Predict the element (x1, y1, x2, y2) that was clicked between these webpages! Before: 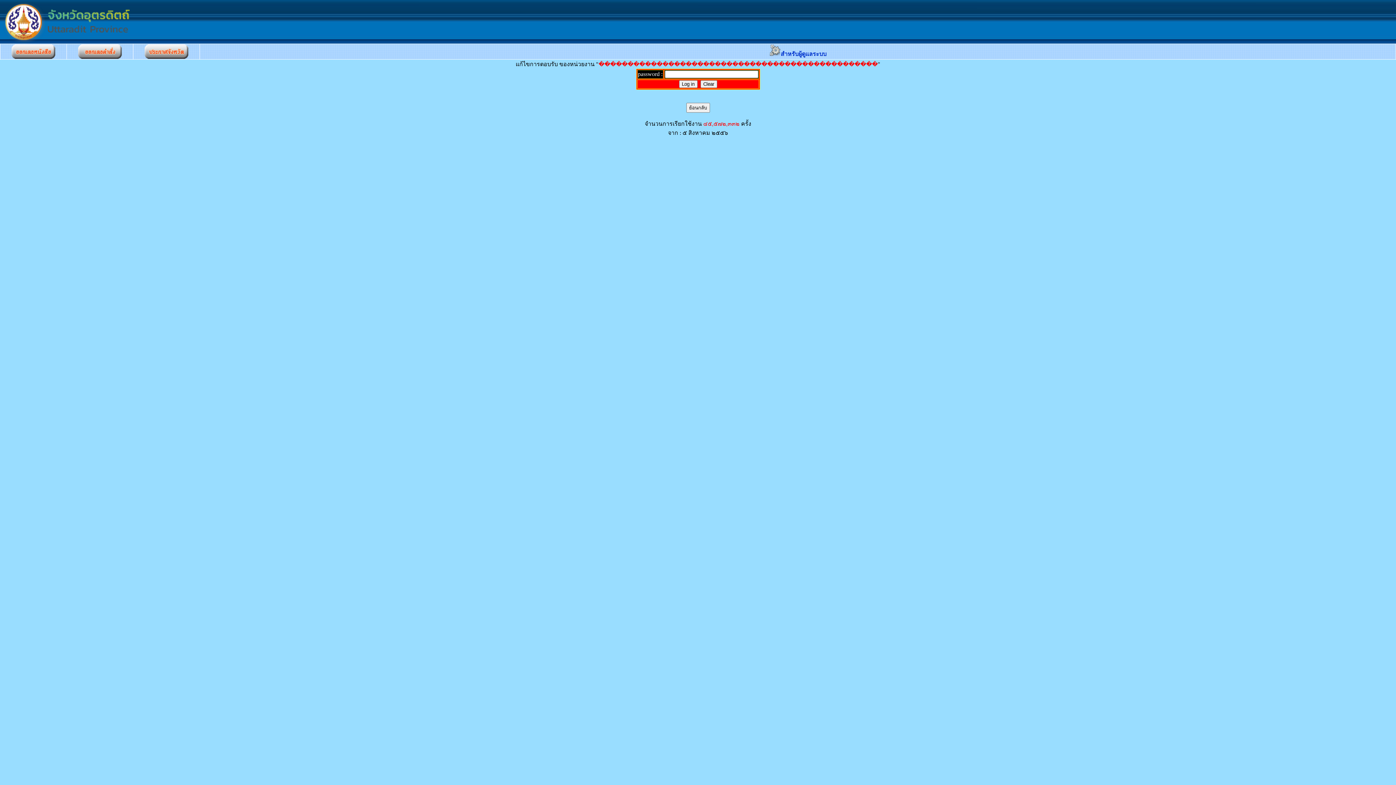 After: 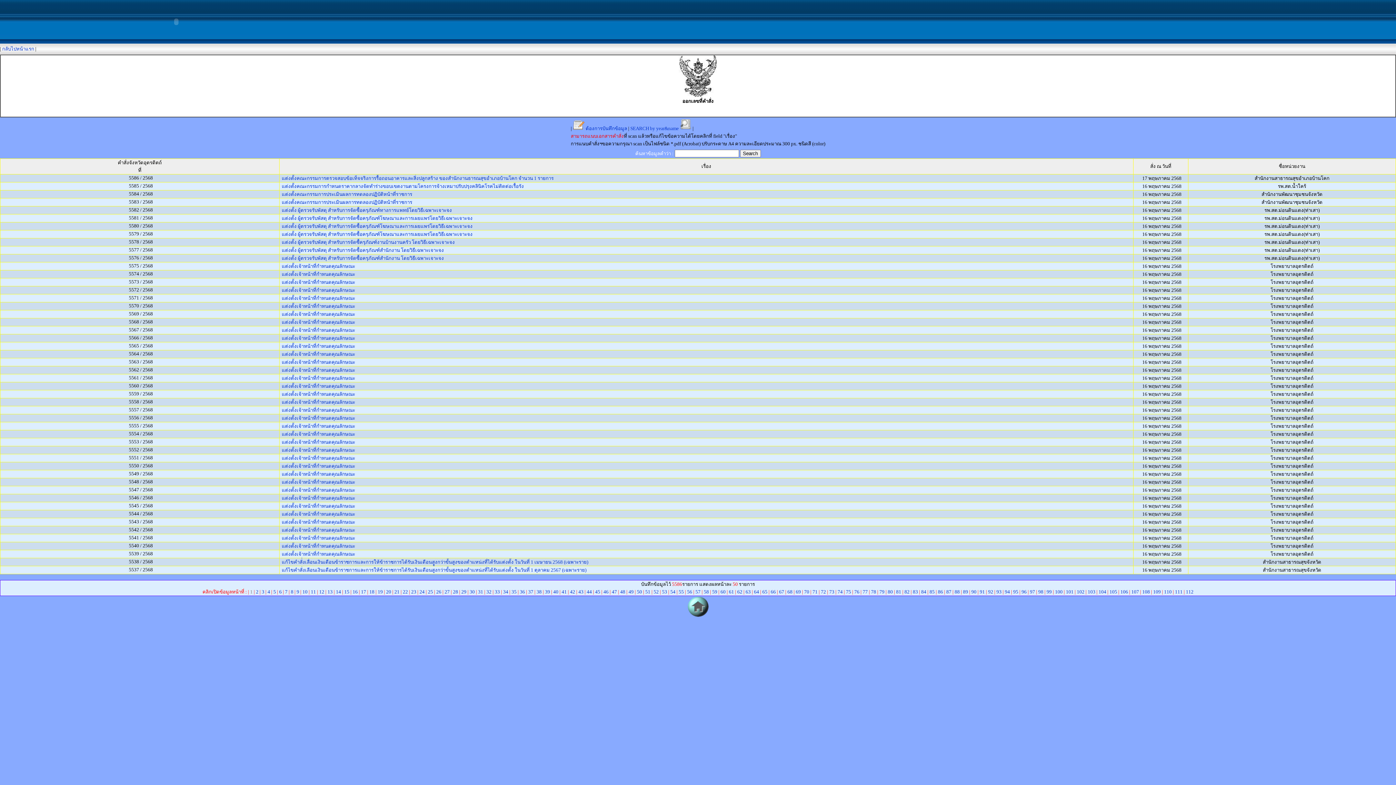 Action: bbox: (78, 53, 121, 60)